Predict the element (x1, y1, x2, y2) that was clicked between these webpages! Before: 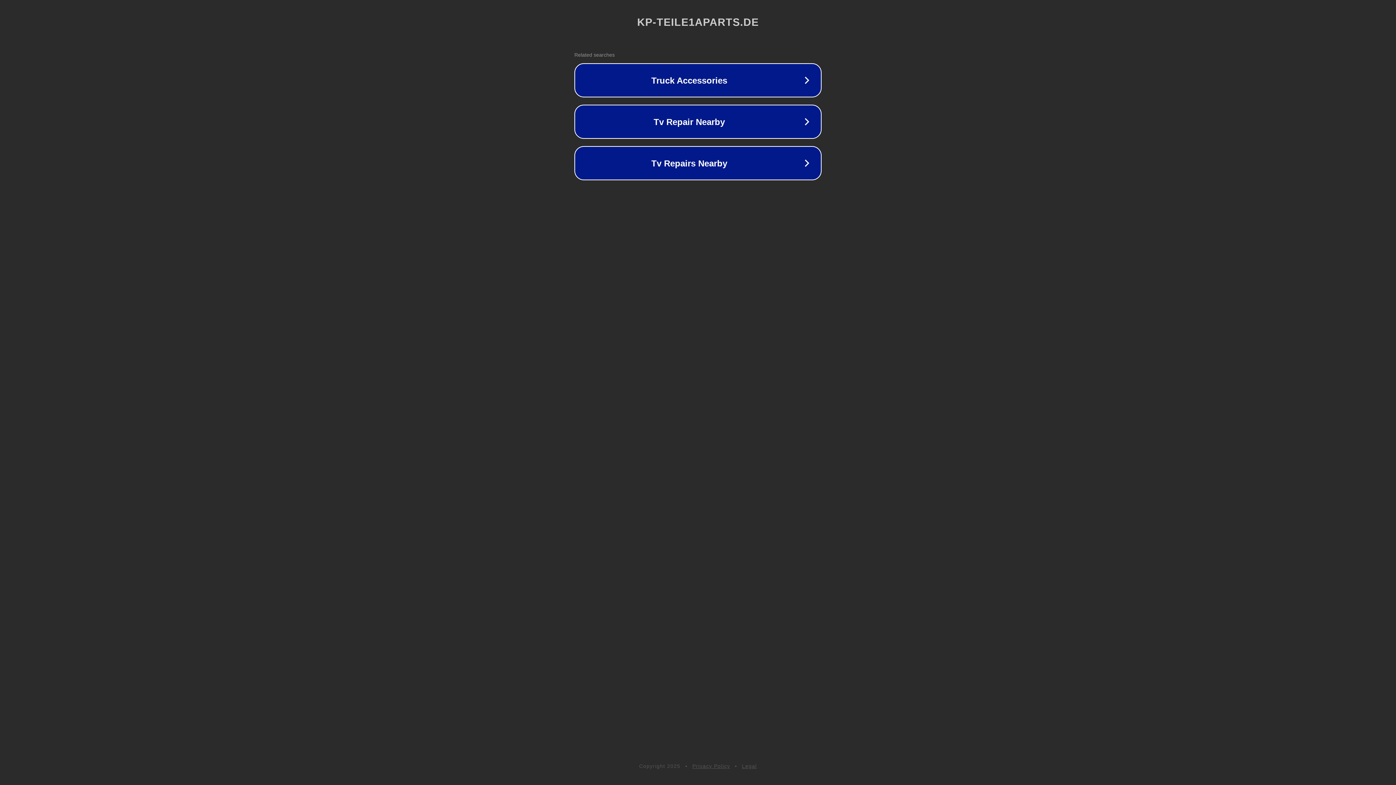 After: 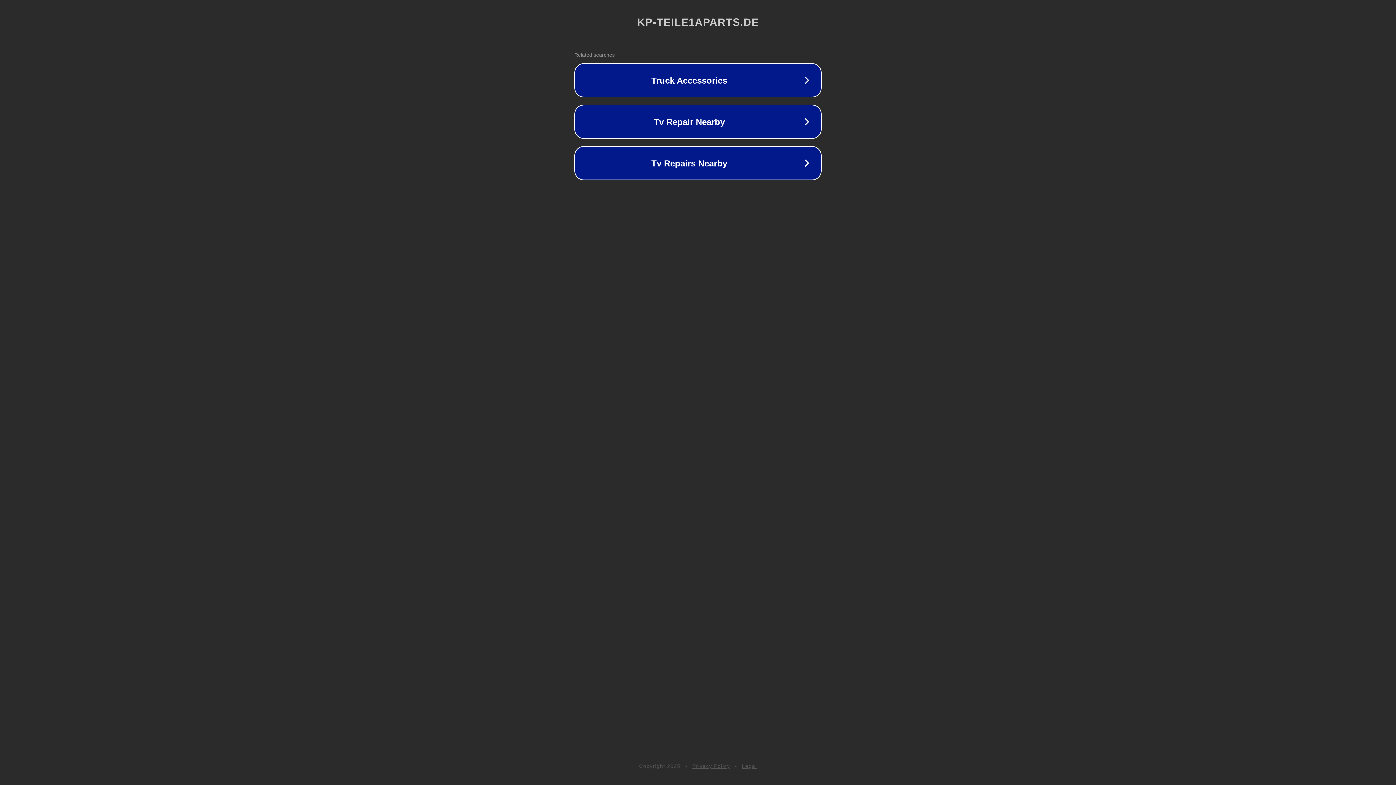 Action: label: Privacy Policy bbox: (692, 763, 730, 769)